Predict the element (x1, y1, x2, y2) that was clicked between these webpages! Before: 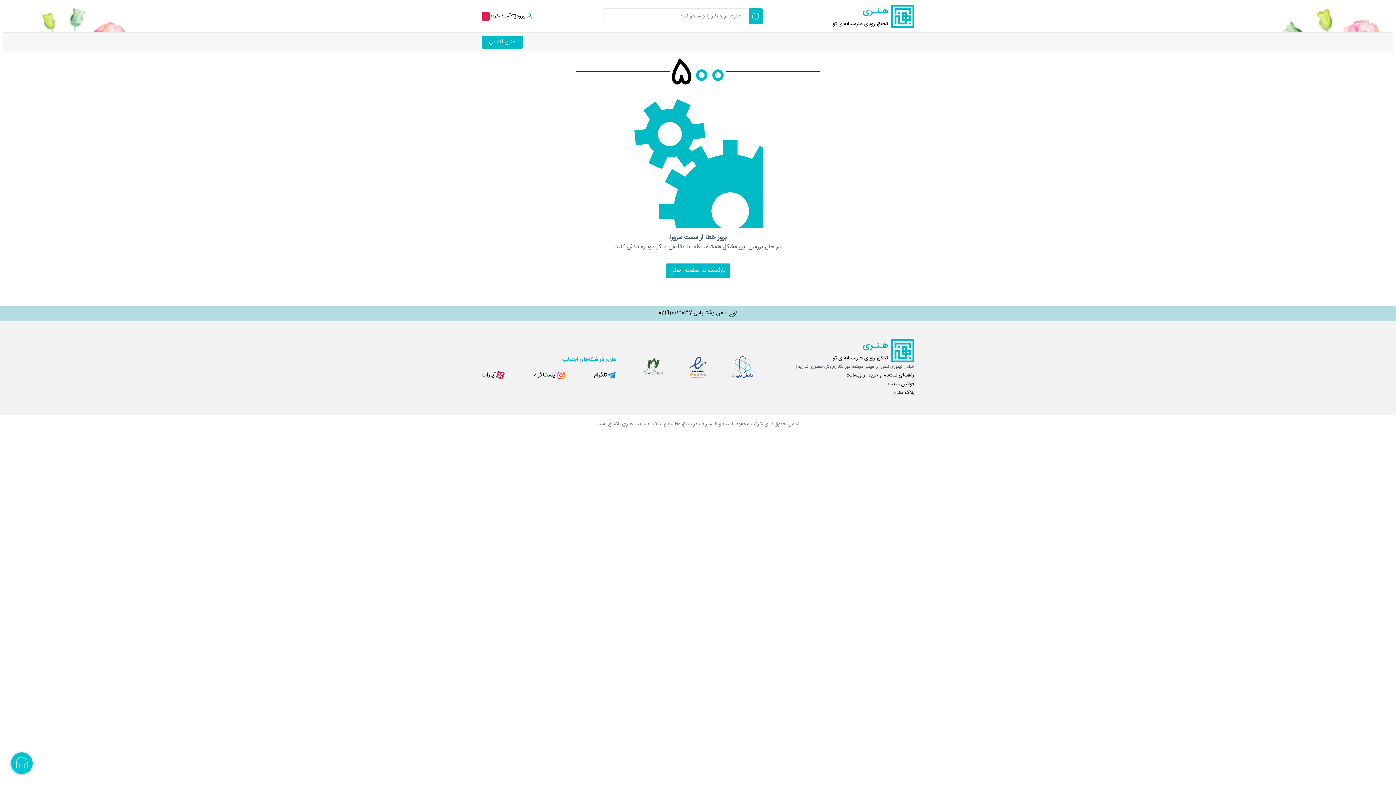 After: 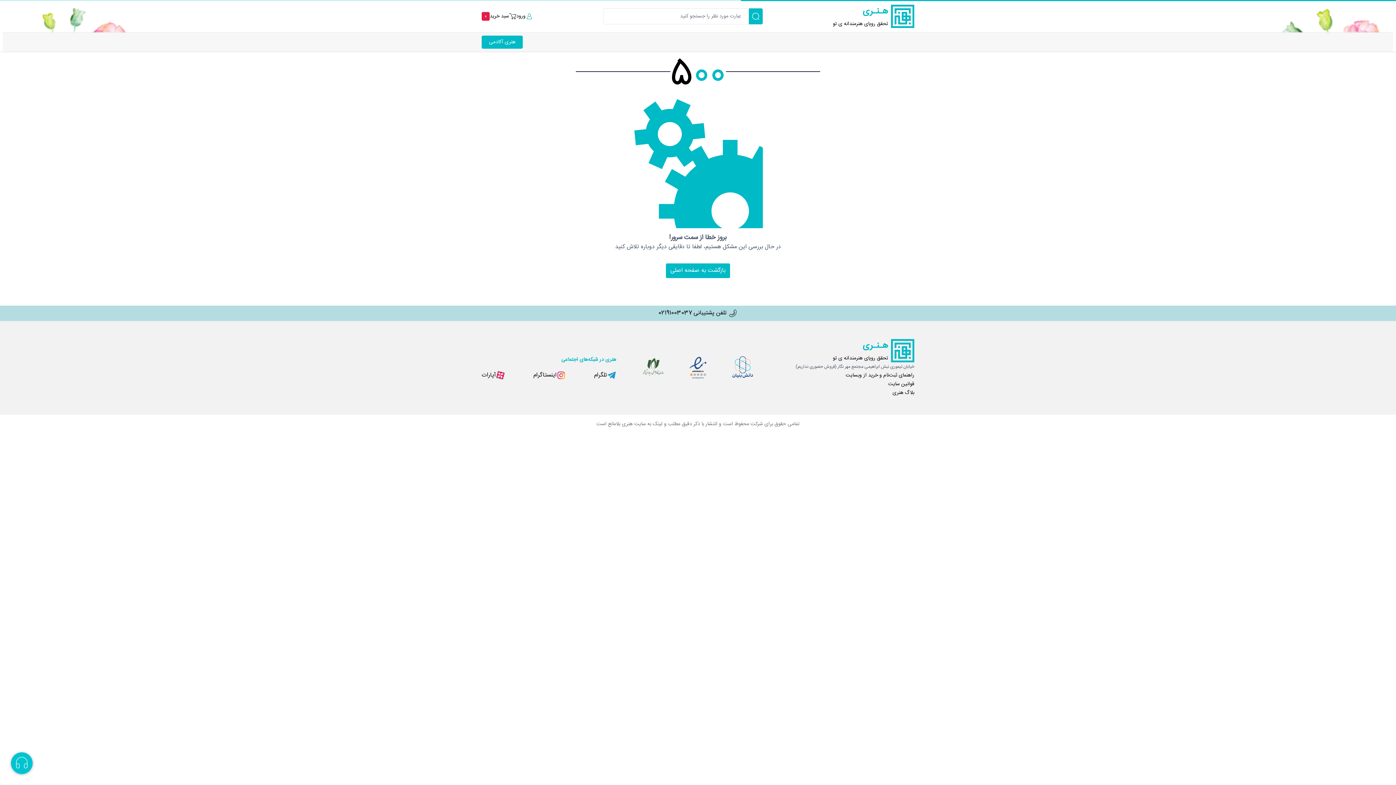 Action: label: 02191003037 bbox: (658, 309, 692, 317)